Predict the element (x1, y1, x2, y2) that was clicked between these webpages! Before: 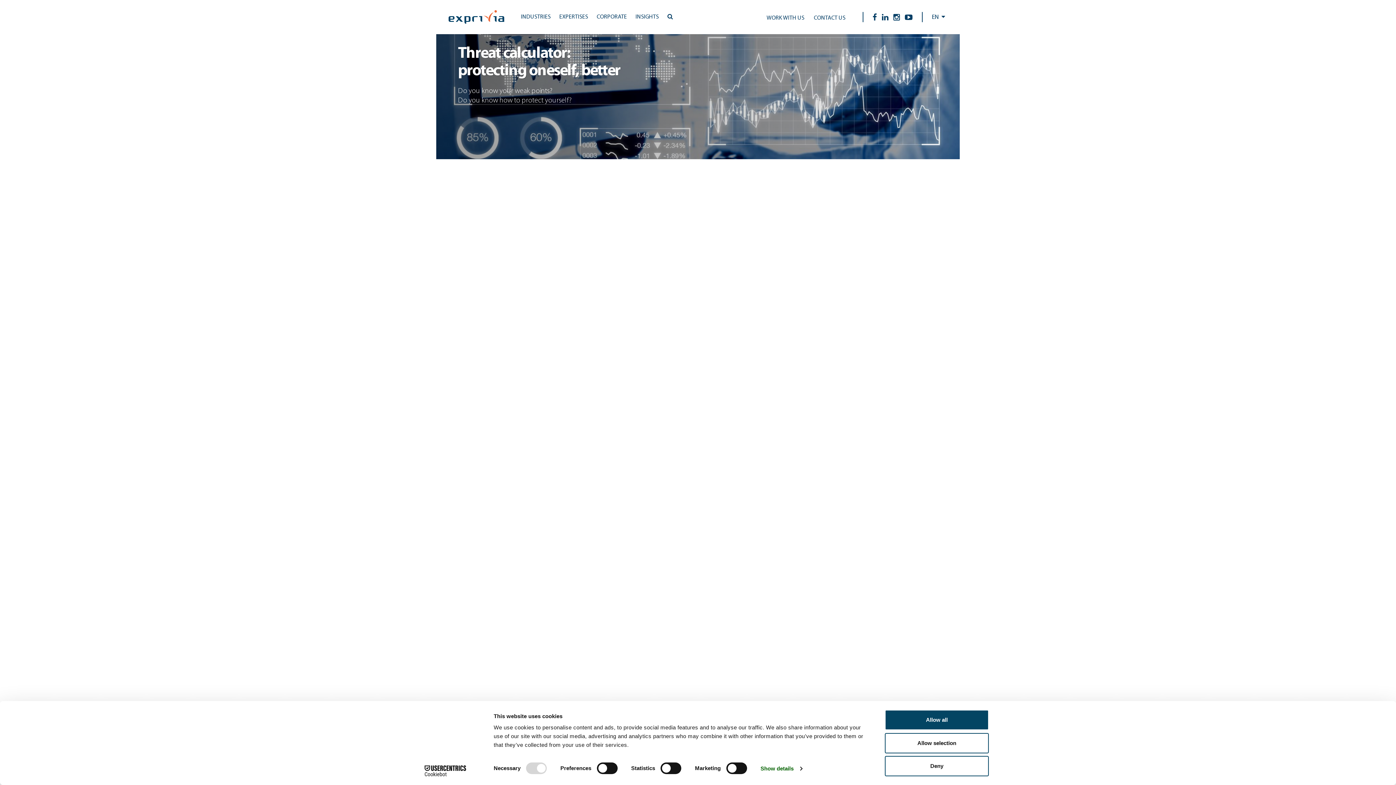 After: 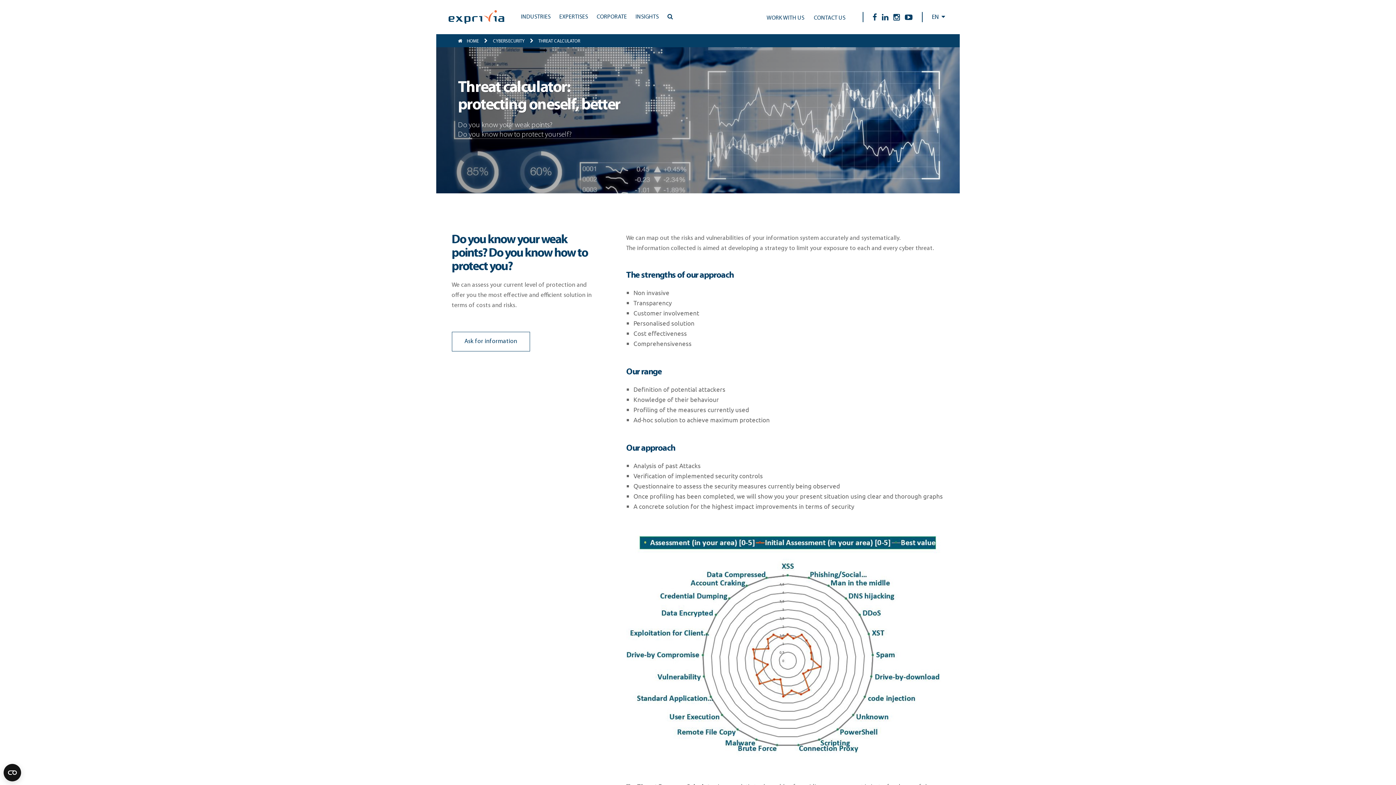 Action: bbox: (885, 710, 989, 730) label: Allow all